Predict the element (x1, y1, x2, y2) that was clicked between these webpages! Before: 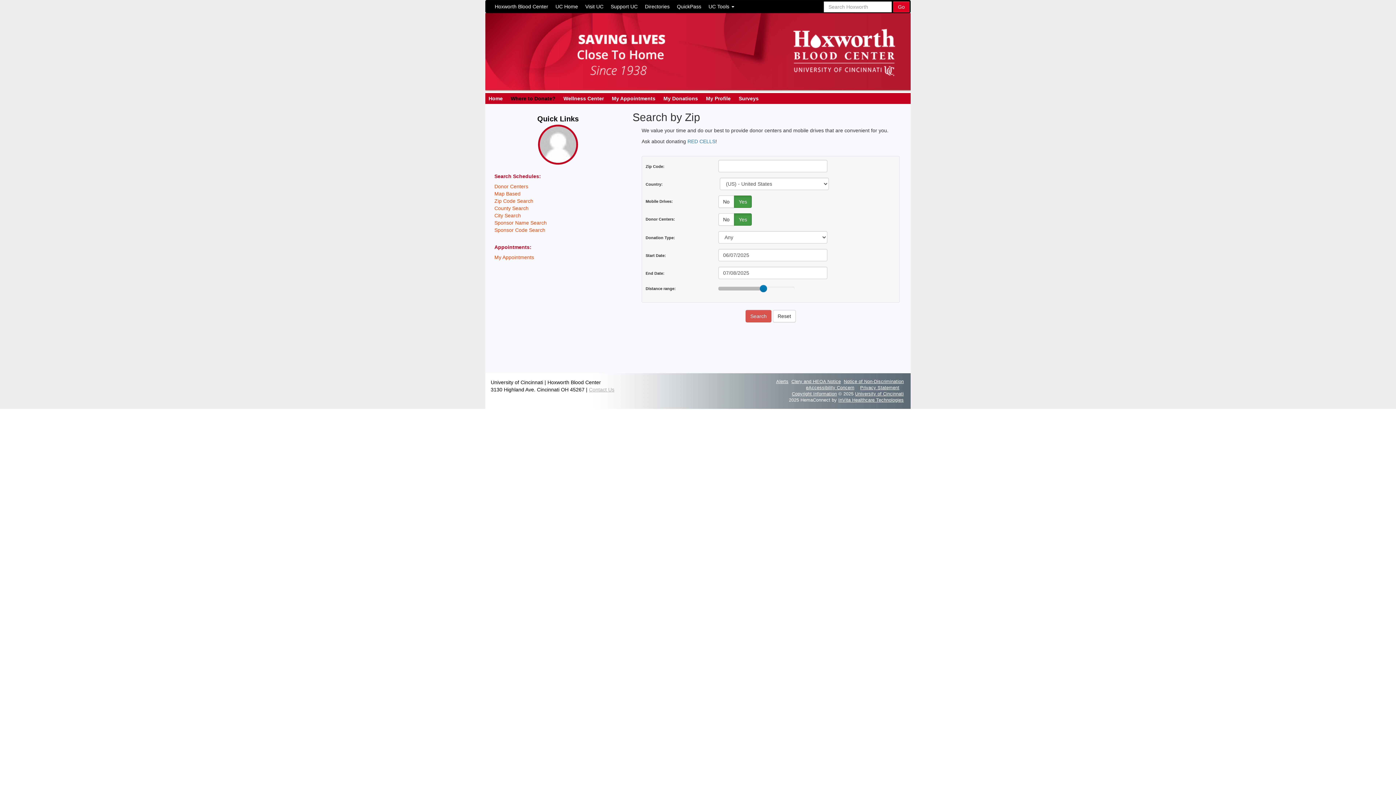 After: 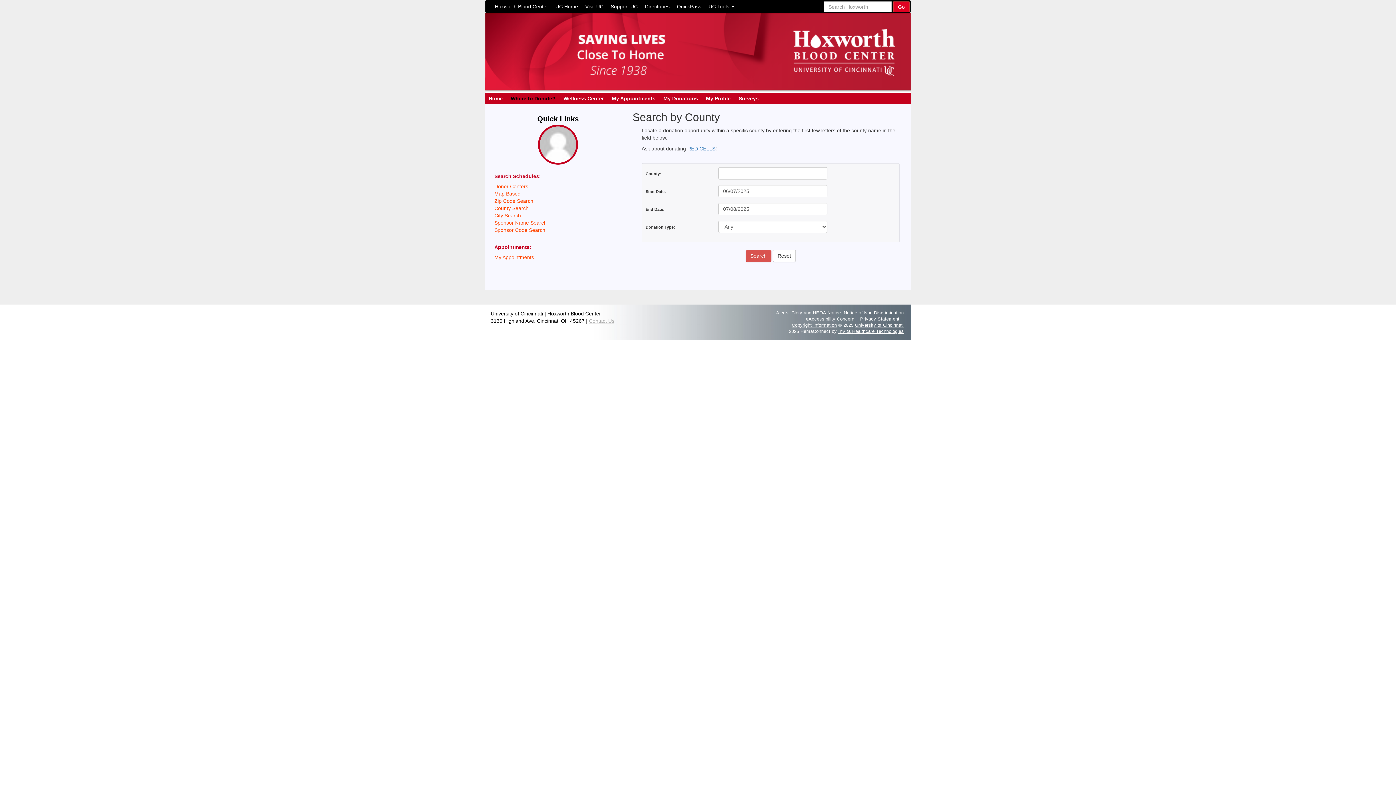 Action: bbox: (494, 205, 528, 211) label: County Search